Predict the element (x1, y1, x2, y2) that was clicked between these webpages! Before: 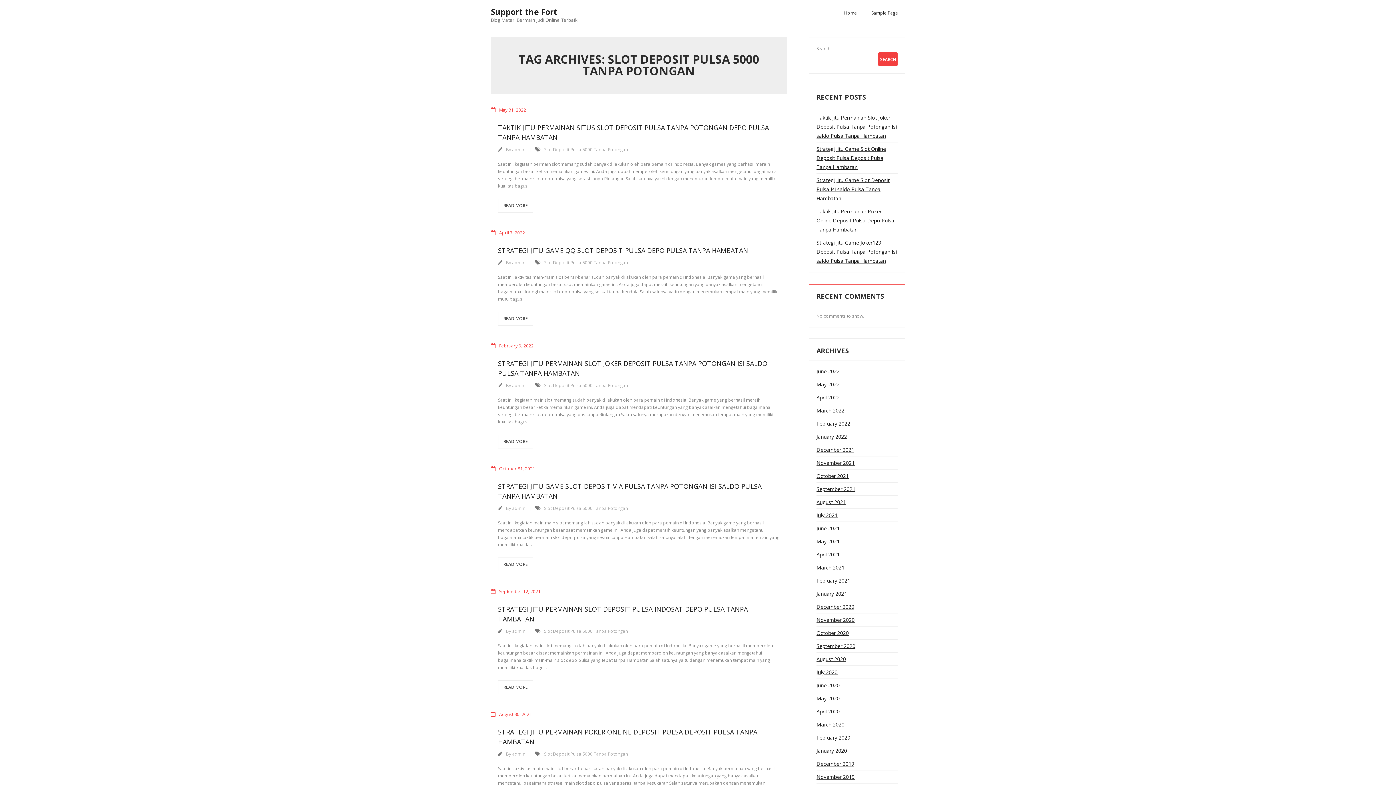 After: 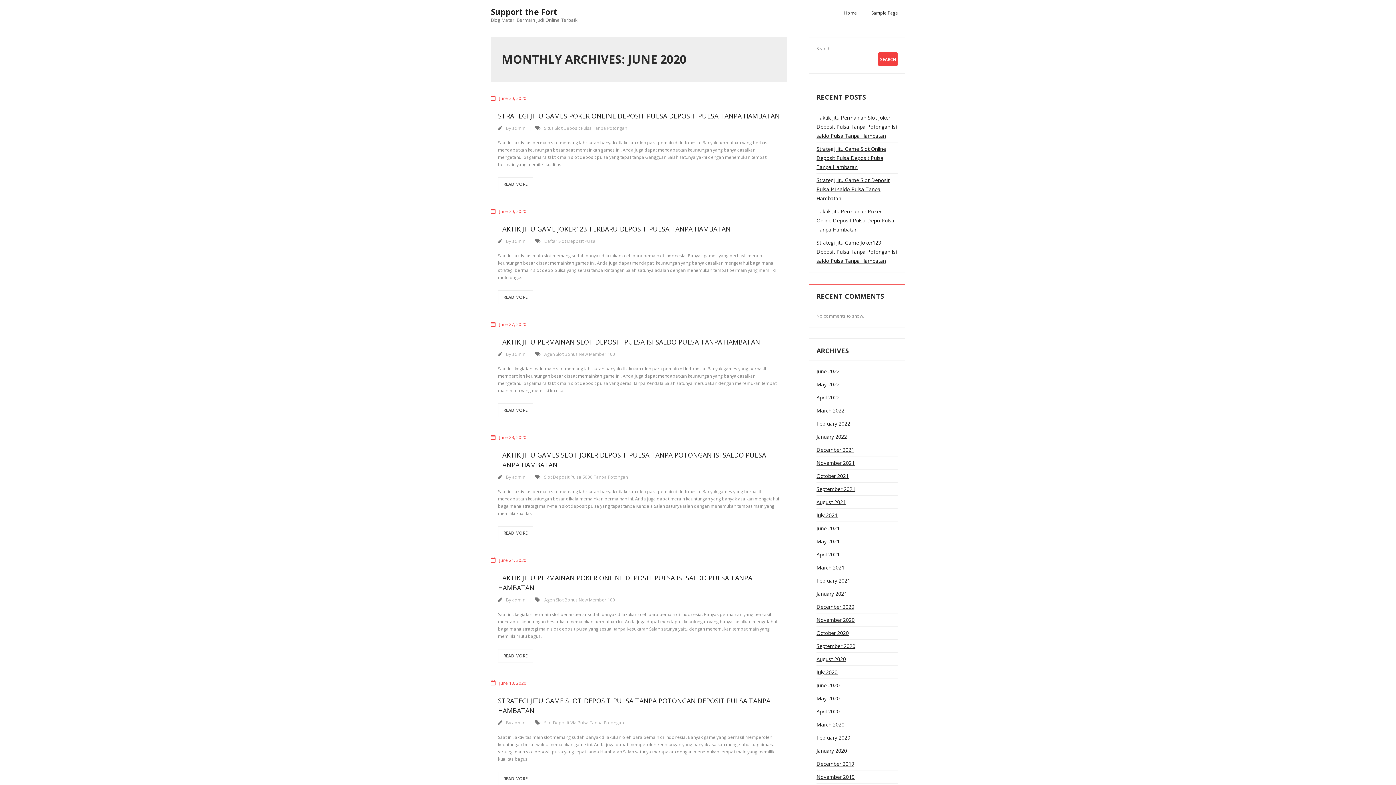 Action: label: June 2020 bbox: (816, 681, 840, 690)